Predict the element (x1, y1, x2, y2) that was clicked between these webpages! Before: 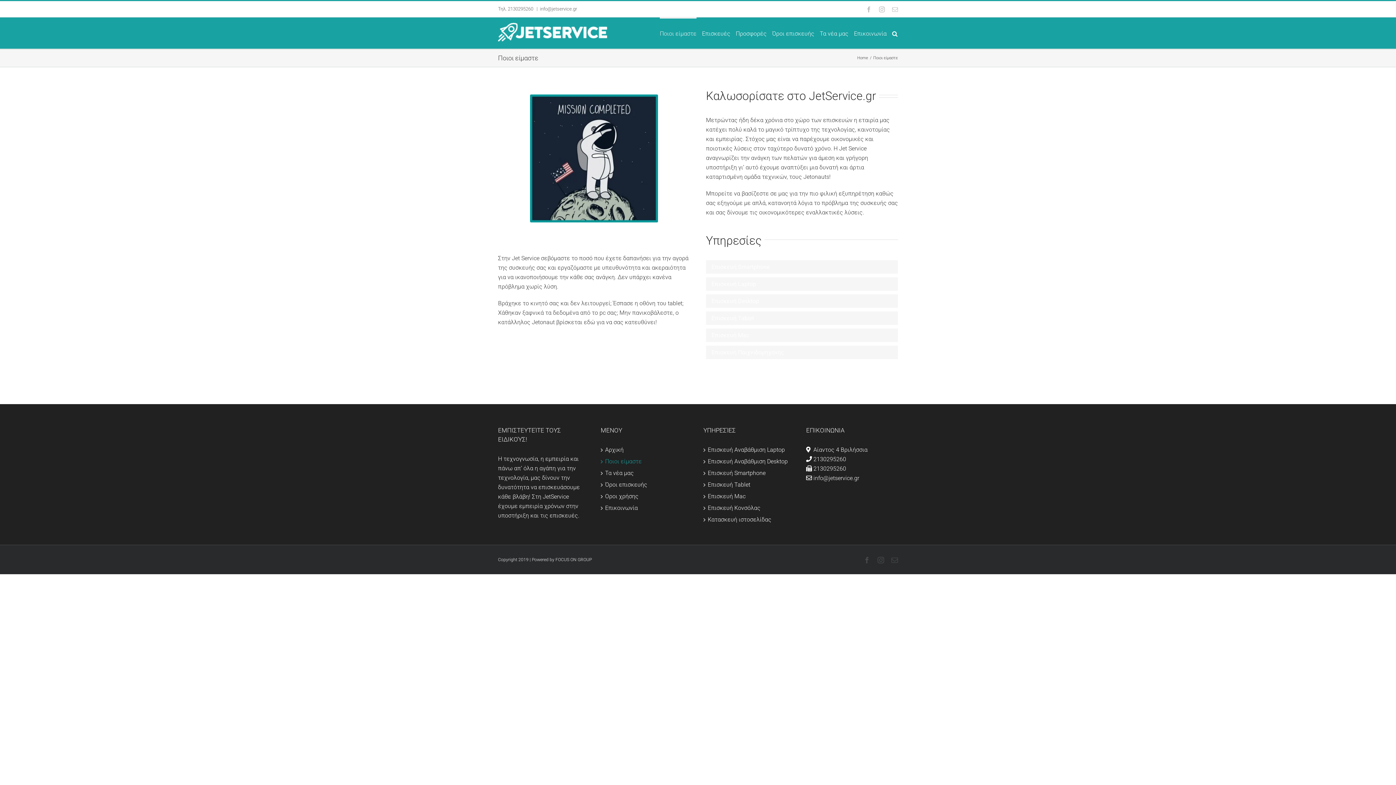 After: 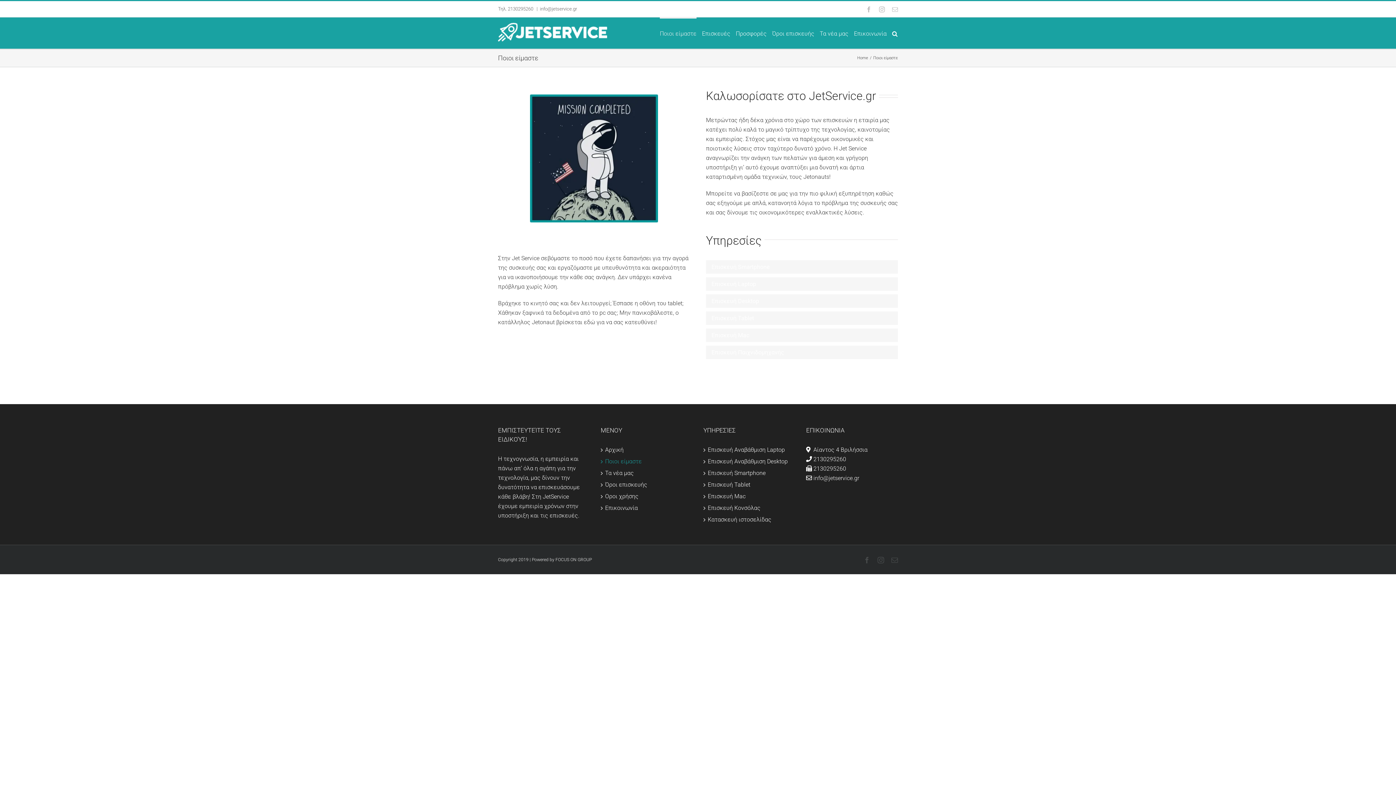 Action: label: Ποιοι είμαστε bbox: (660, 17, 696, 48)